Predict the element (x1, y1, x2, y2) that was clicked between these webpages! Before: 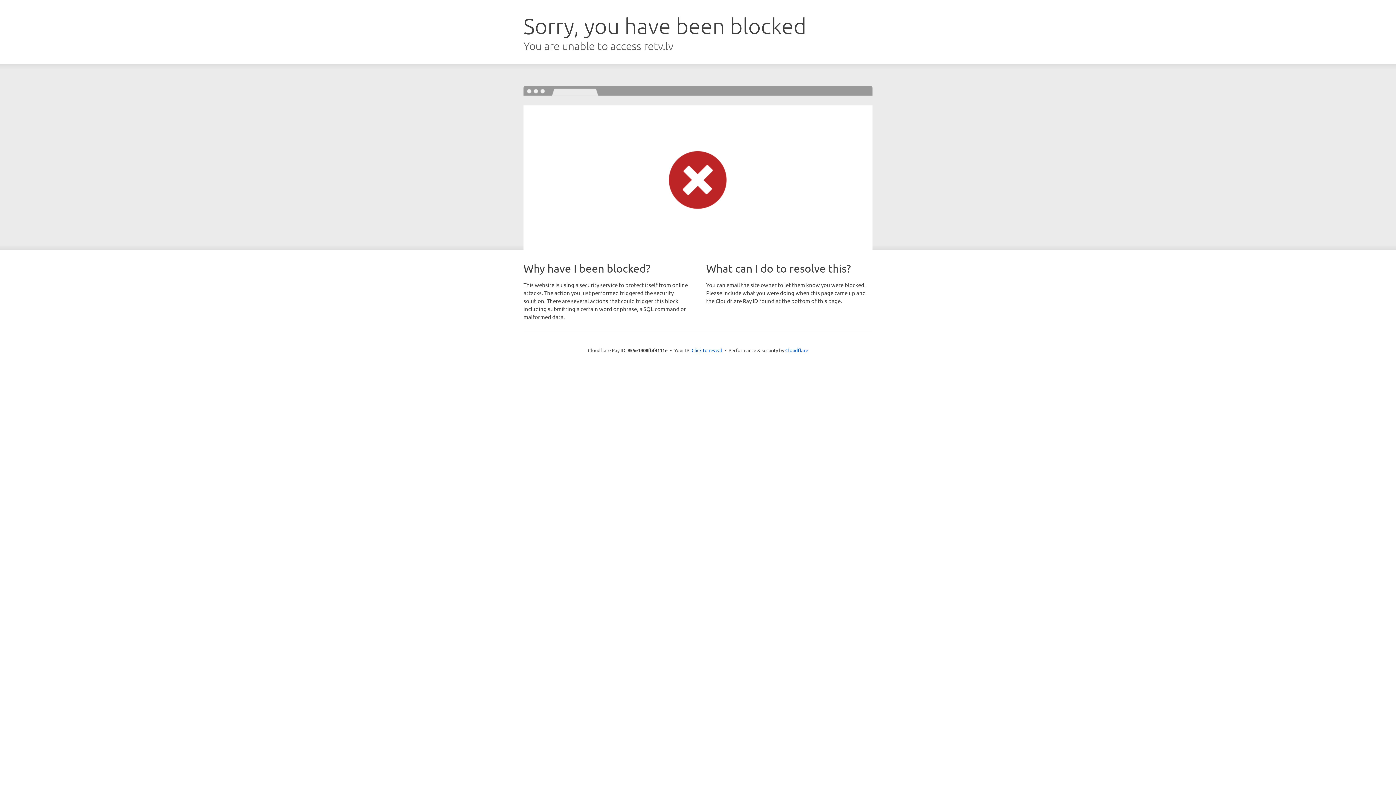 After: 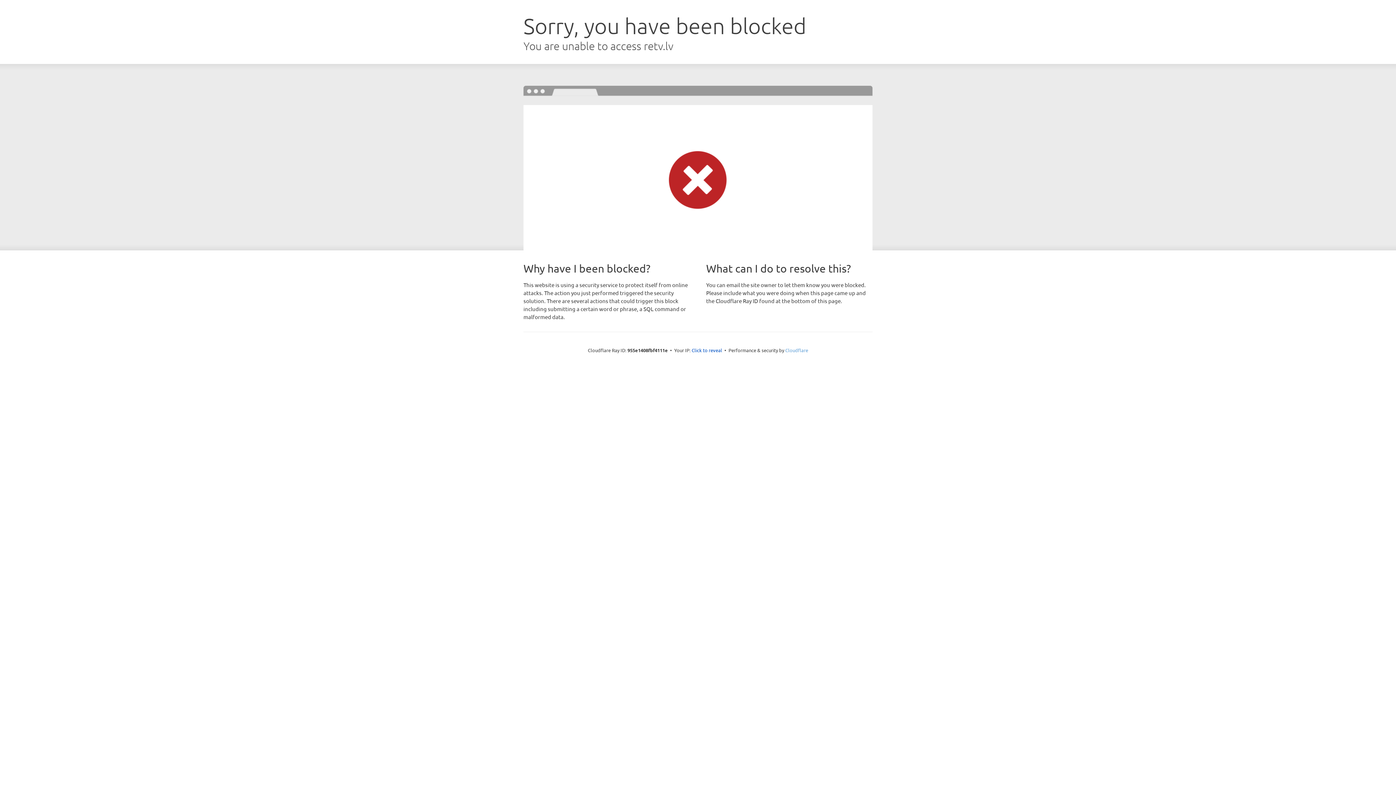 Action: bbox: (785, 347, 808, 353) label: Cloudflare